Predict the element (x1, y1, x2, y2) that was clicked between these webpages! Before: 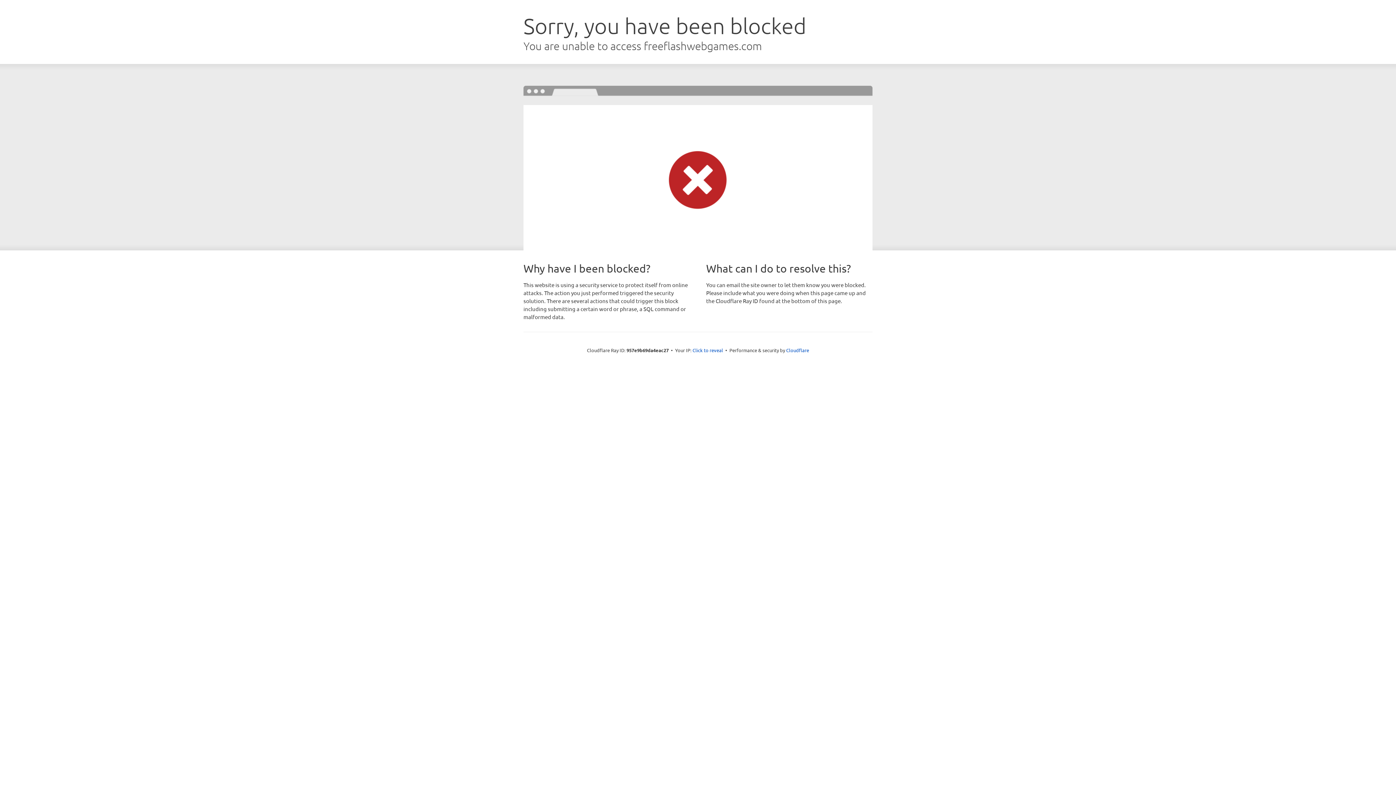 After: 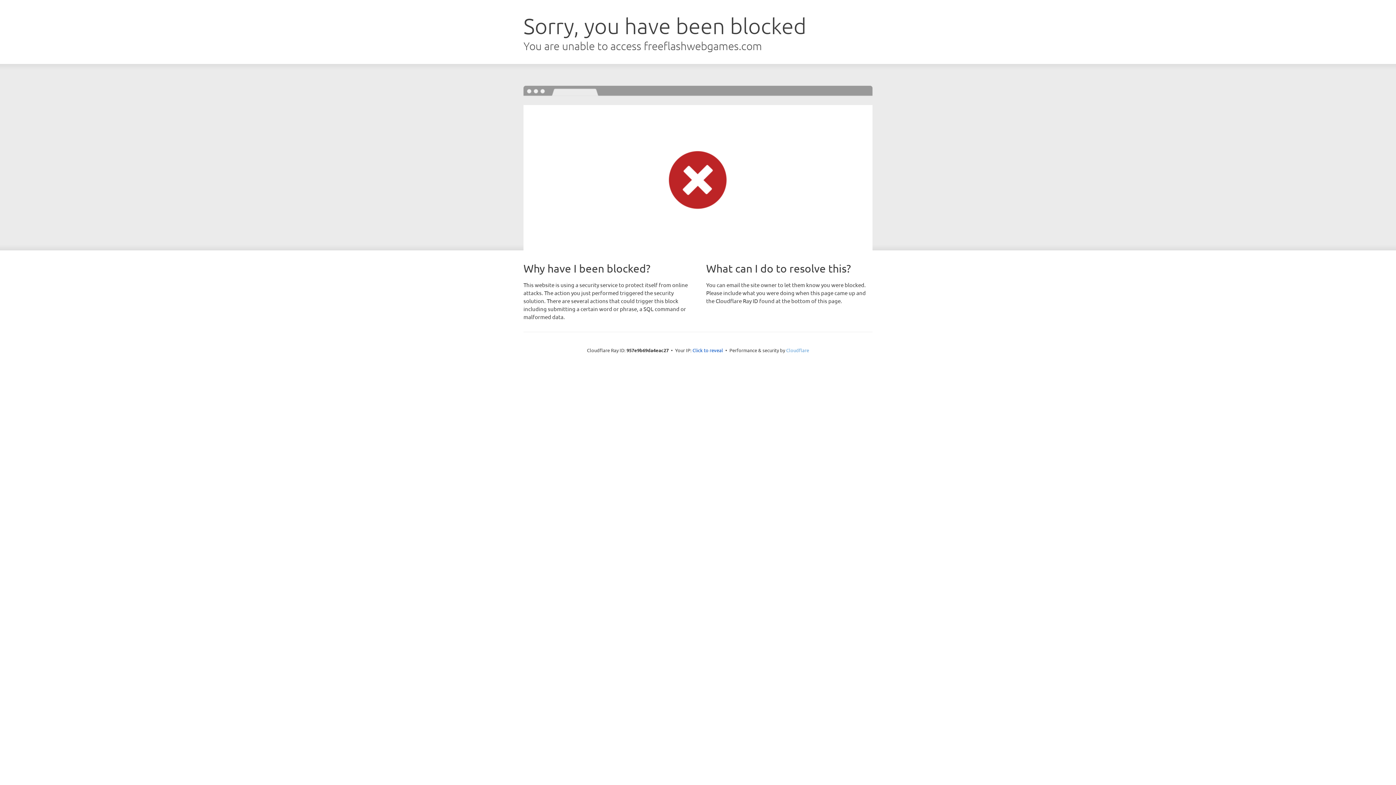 Action: bbox: (786, 347, 809, 353) label: Cloudflare